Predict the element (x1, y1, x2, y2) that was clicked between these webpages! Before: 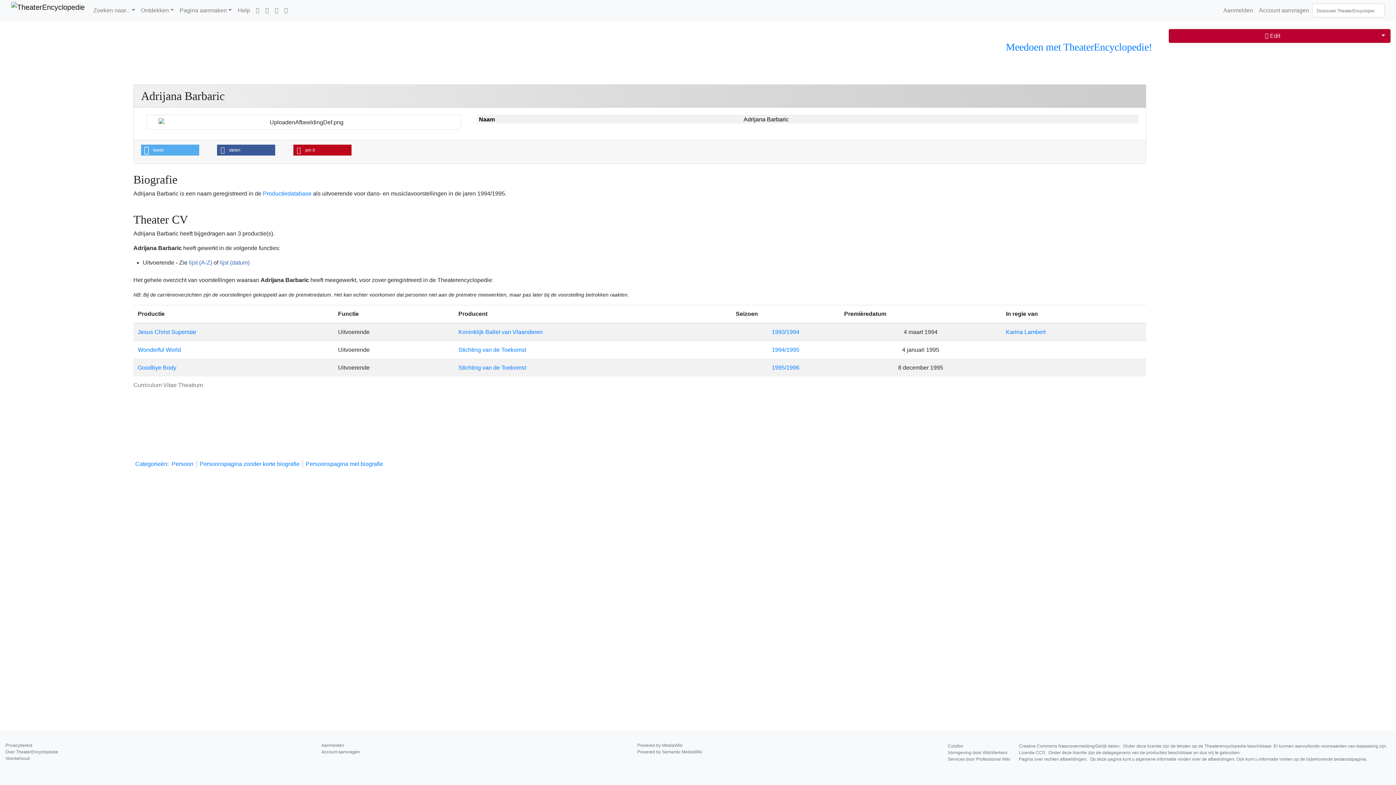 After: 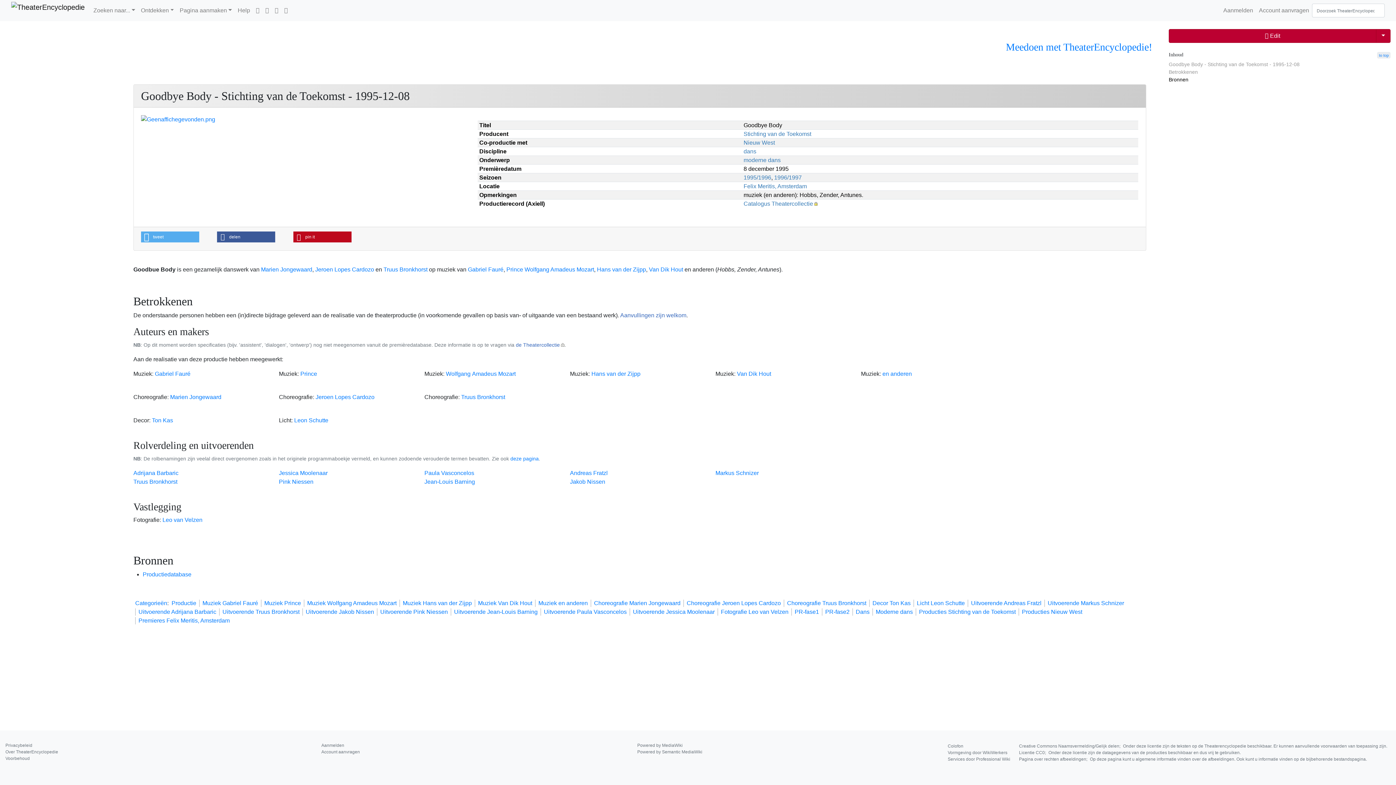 Action: bbox: (137, 364, 176, 370) label: Goodbye Body